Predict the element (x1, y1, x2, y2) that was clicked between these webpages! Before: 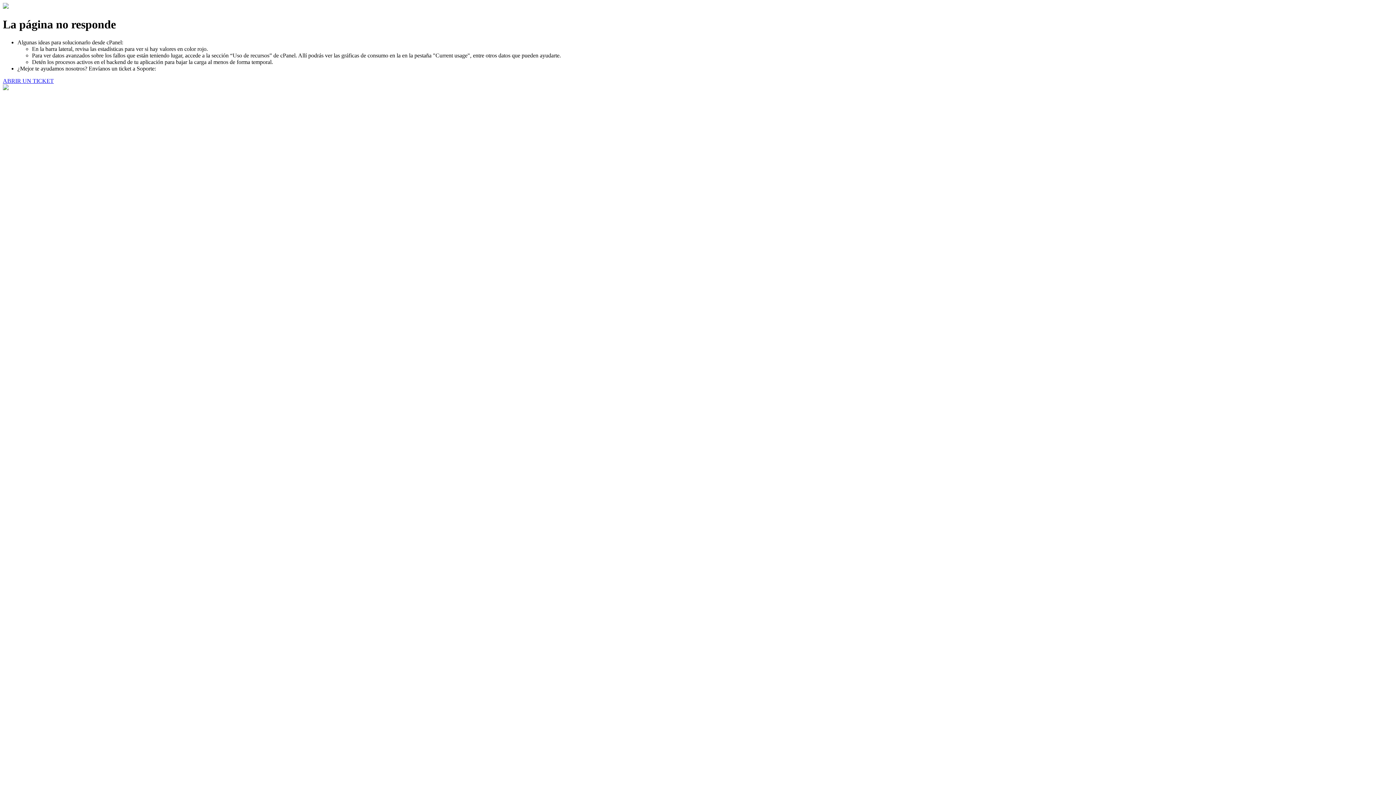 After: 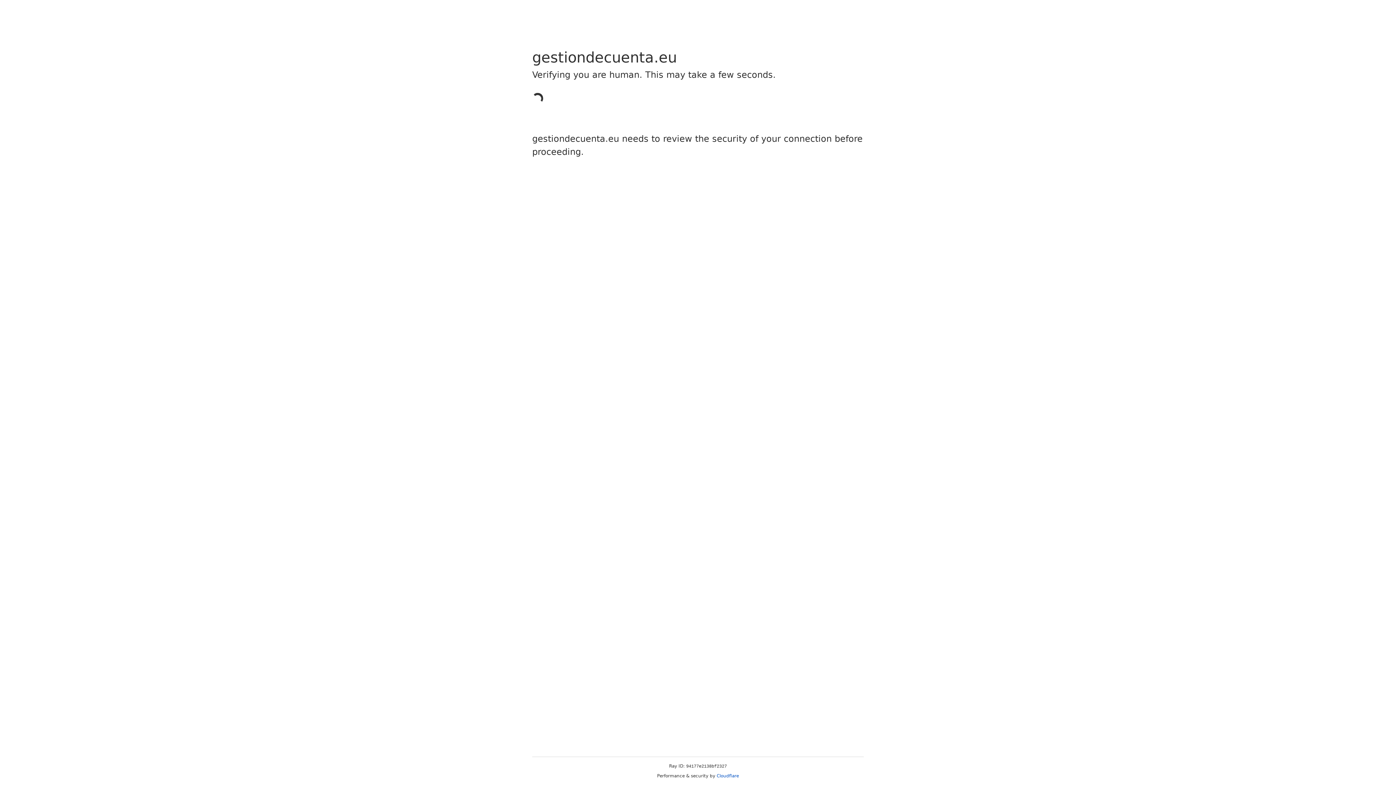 Action: label: ABRIR UN TICKET bbox: (2, 77, 53, 83)